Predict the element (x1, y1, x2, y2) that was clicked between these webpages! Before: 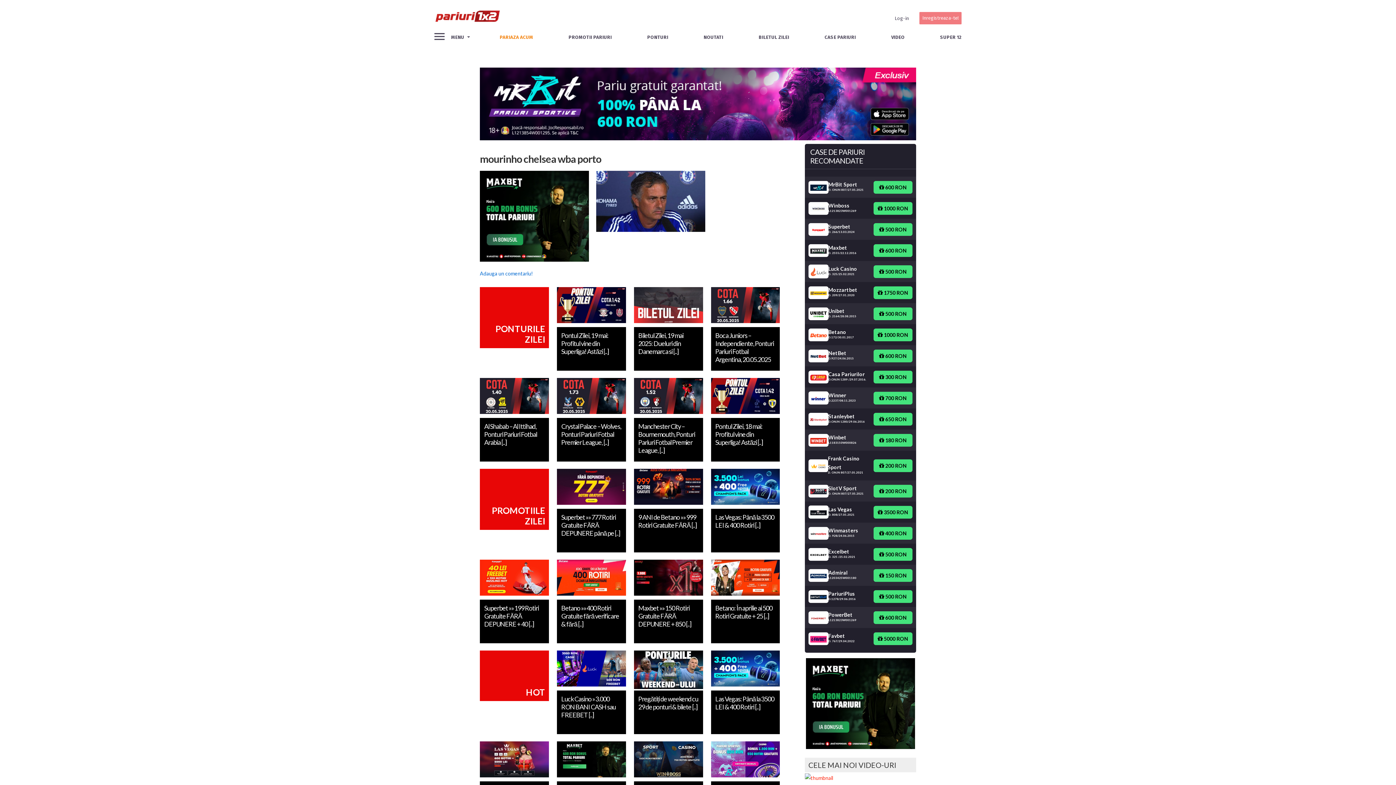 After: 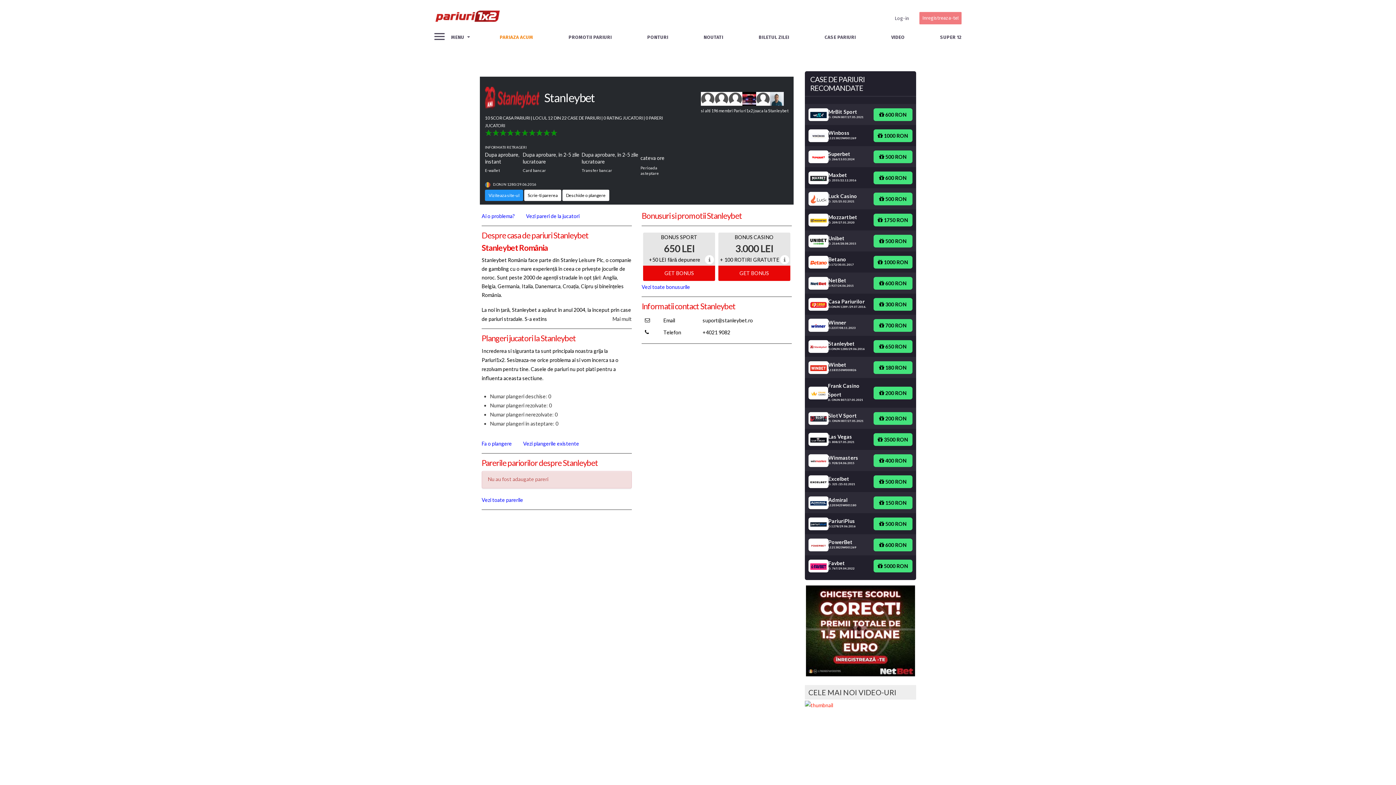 Action: label: Stanleybet
D.ONJN 1280/29.06.2016 bbox: (808, 412, 873, 426)